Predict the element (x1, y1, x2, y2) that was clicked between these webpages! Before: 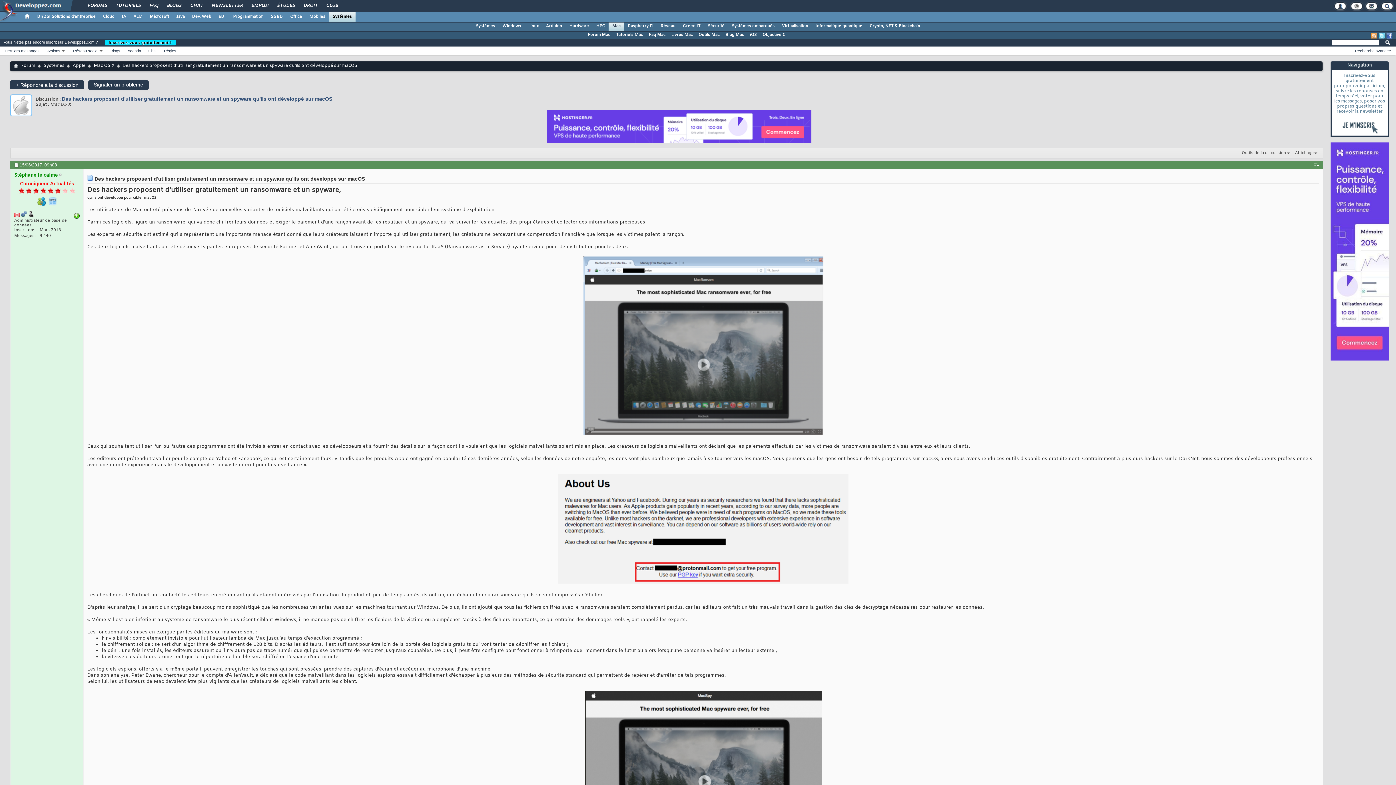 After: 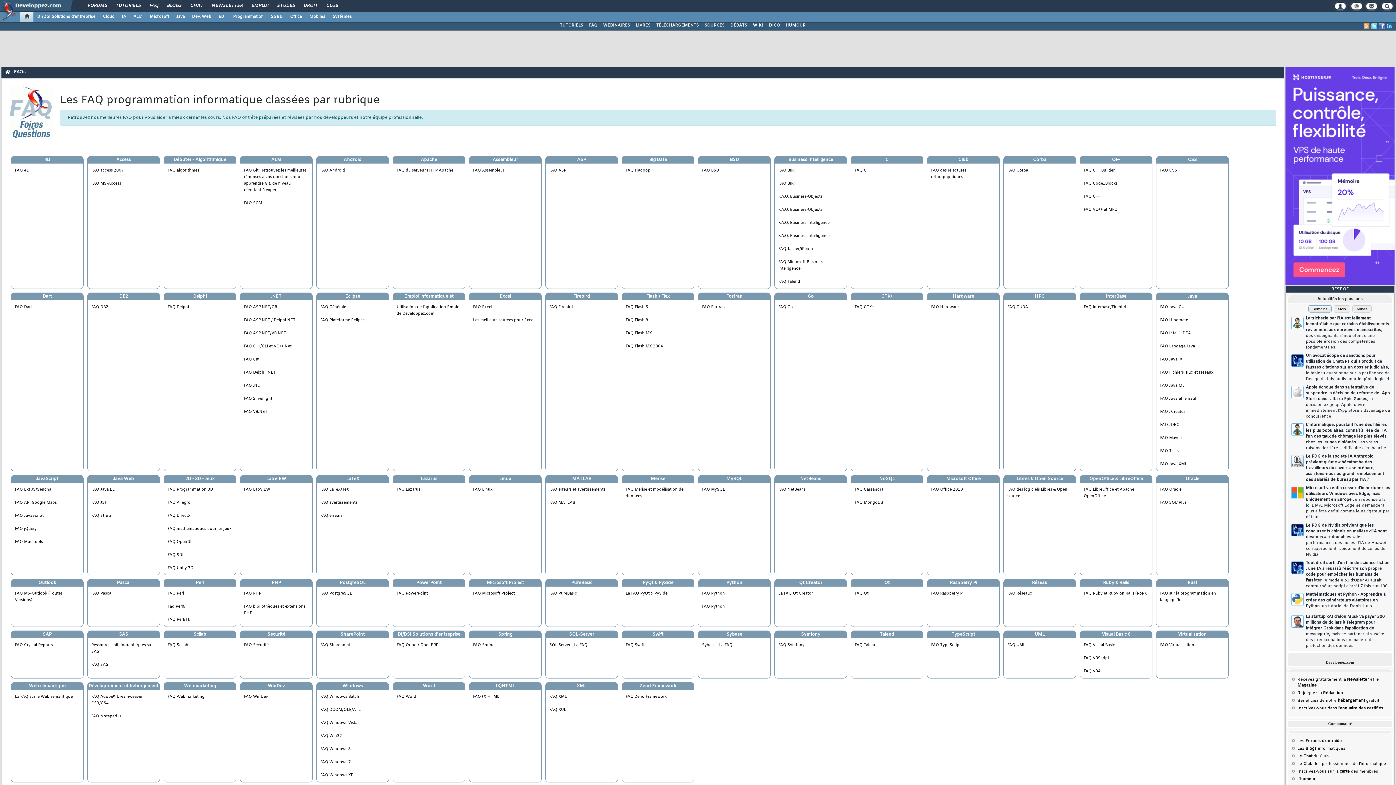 Action: label: FAQ bbox: (144, 0, 163, 12)